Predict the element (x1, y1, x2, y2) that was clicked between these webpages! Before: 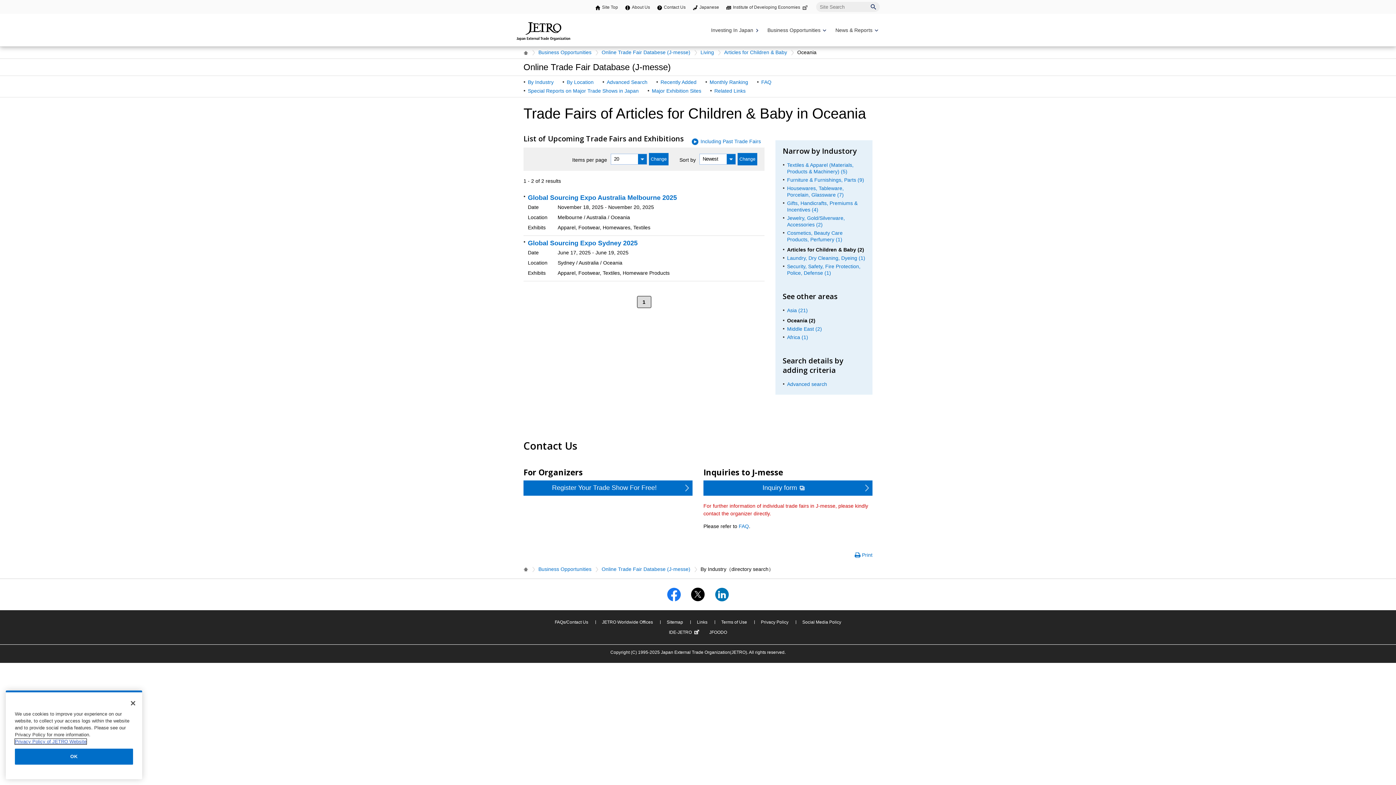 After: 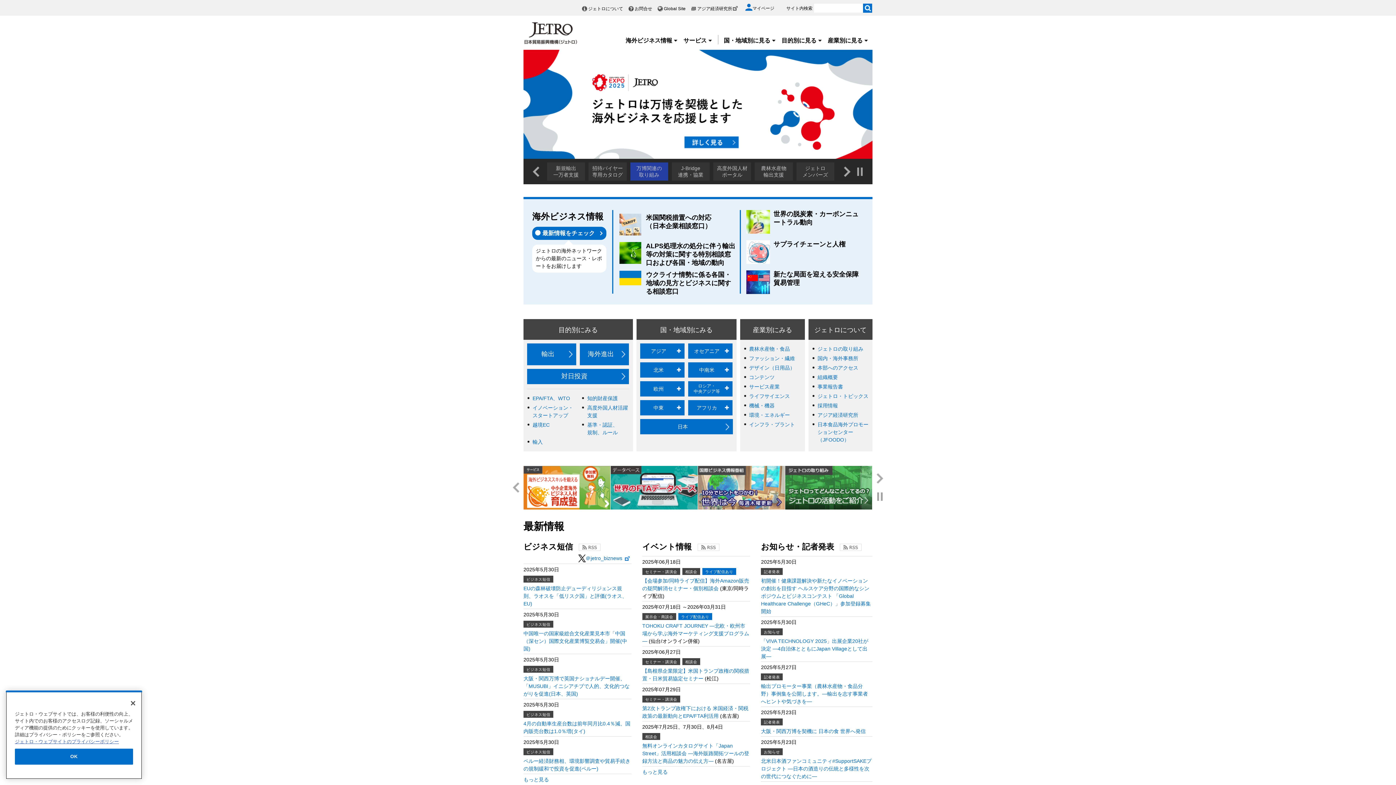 Action: bbox: (523, 565, 534, 573)